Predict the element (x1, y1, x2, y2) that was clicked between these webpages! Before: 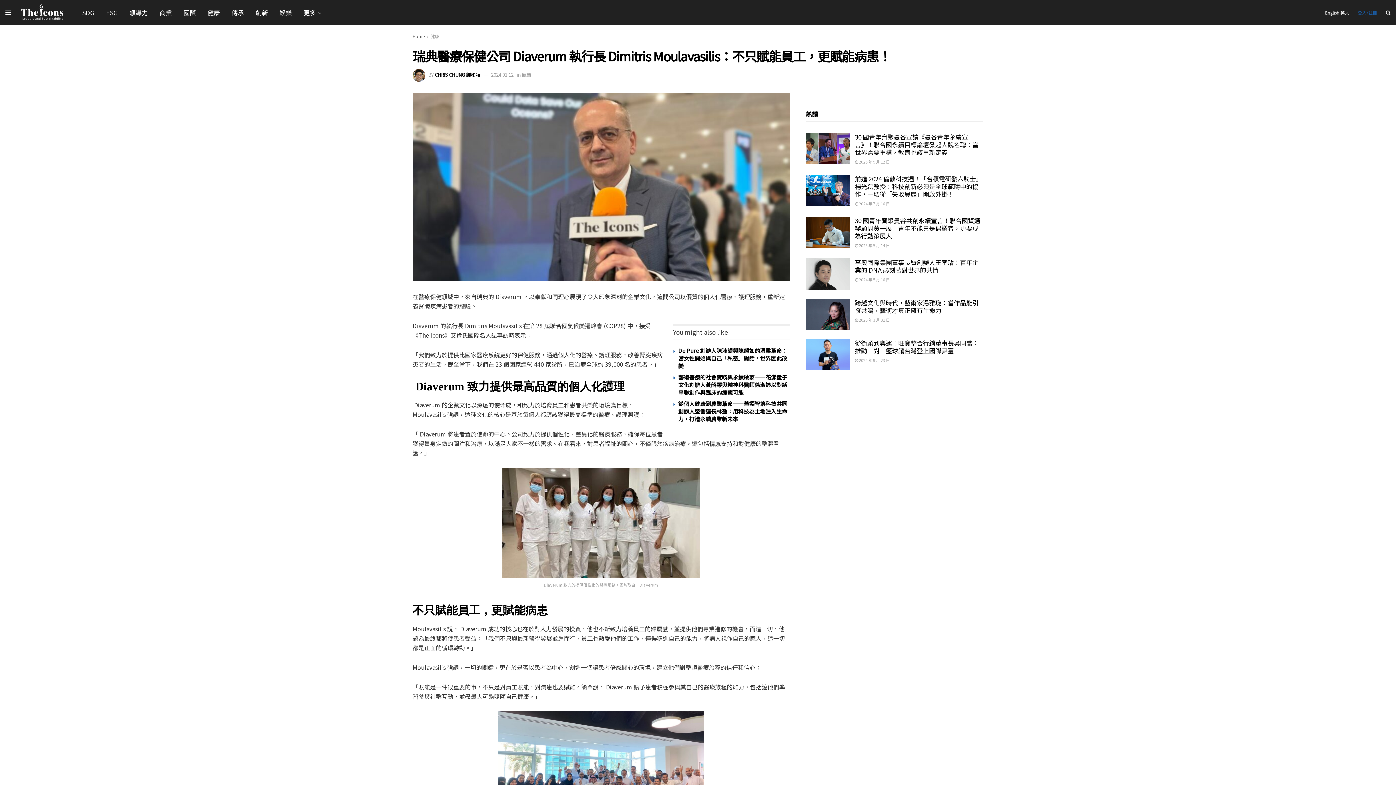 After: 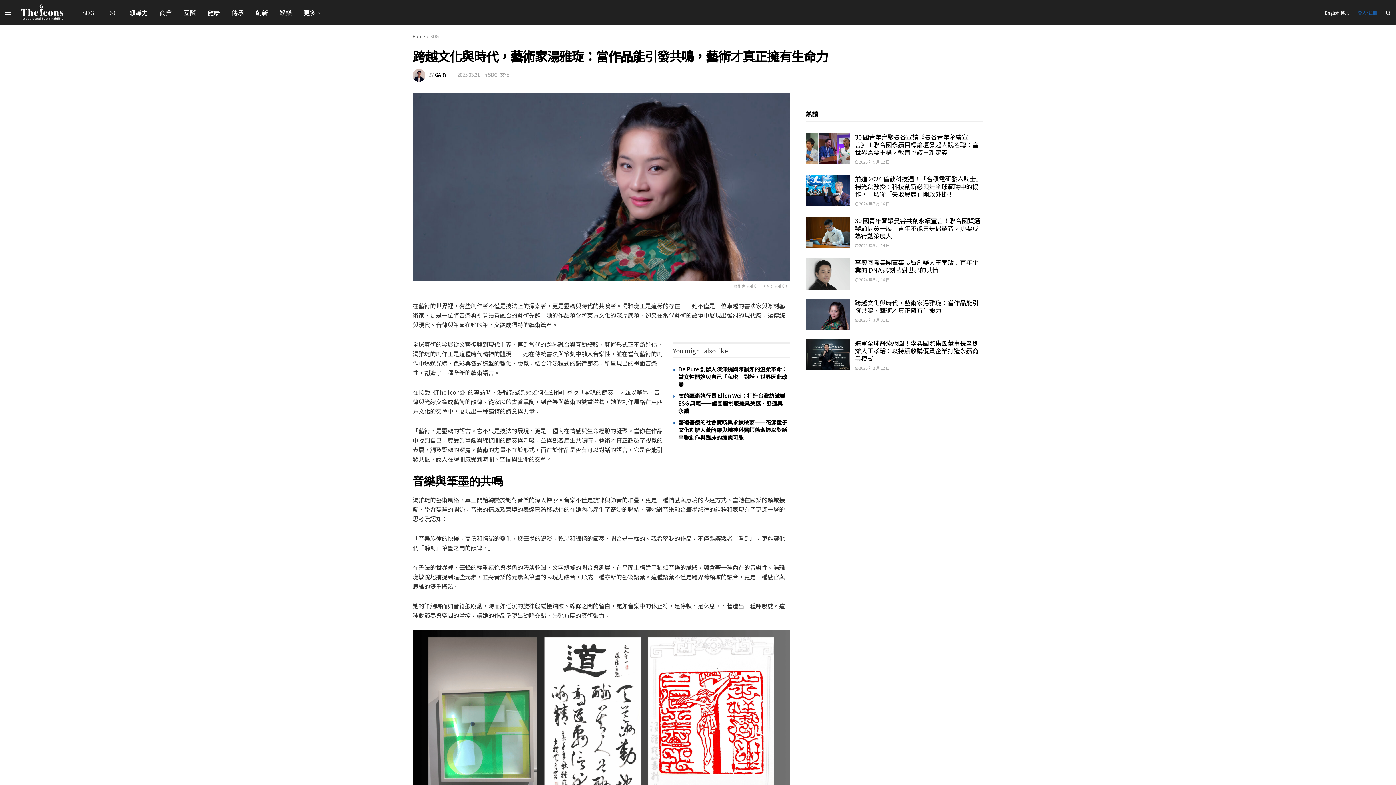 Action: label: 跨越文化與時代，藝術家湯雅琁：當作品能引發共鳴，藝術才真正擁有生命力 bbox: (855, 298, 978, 314)